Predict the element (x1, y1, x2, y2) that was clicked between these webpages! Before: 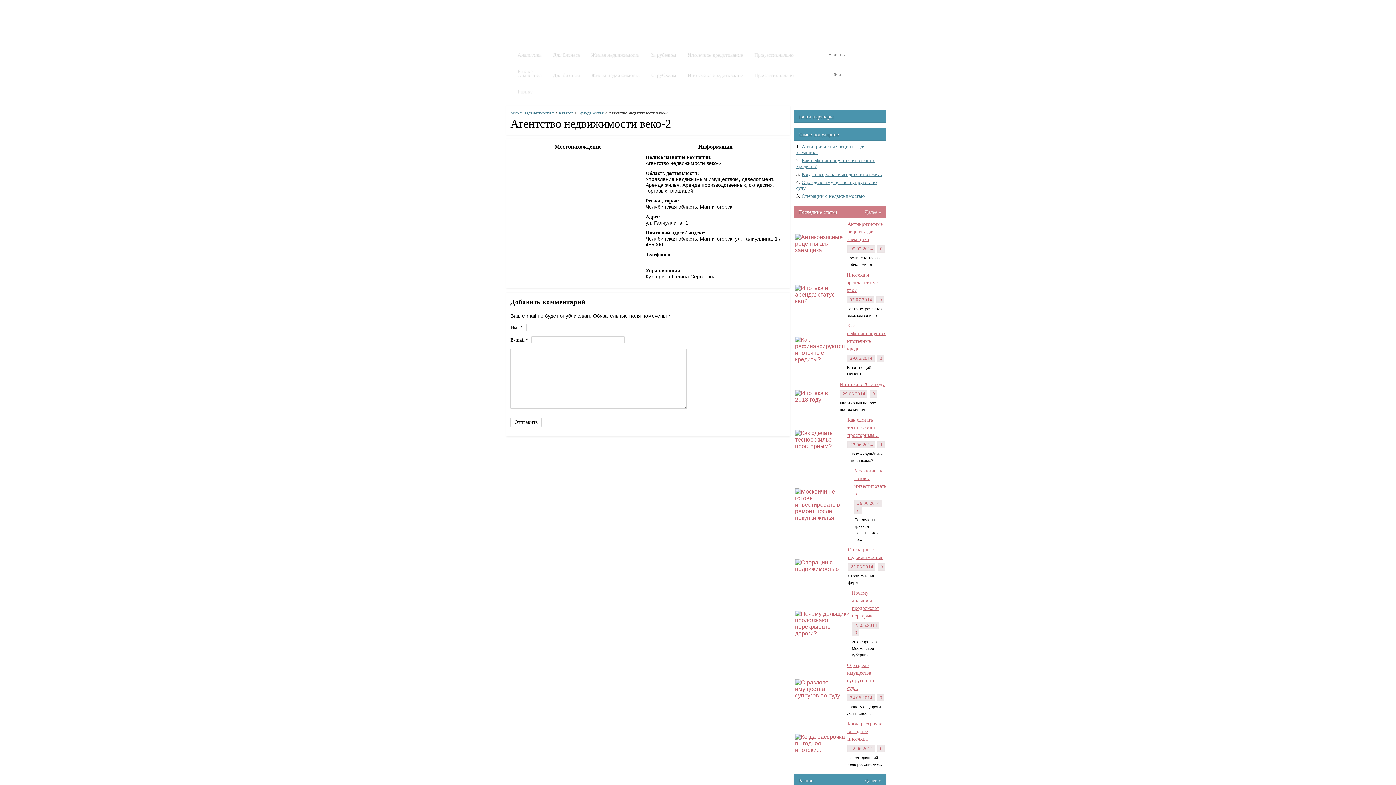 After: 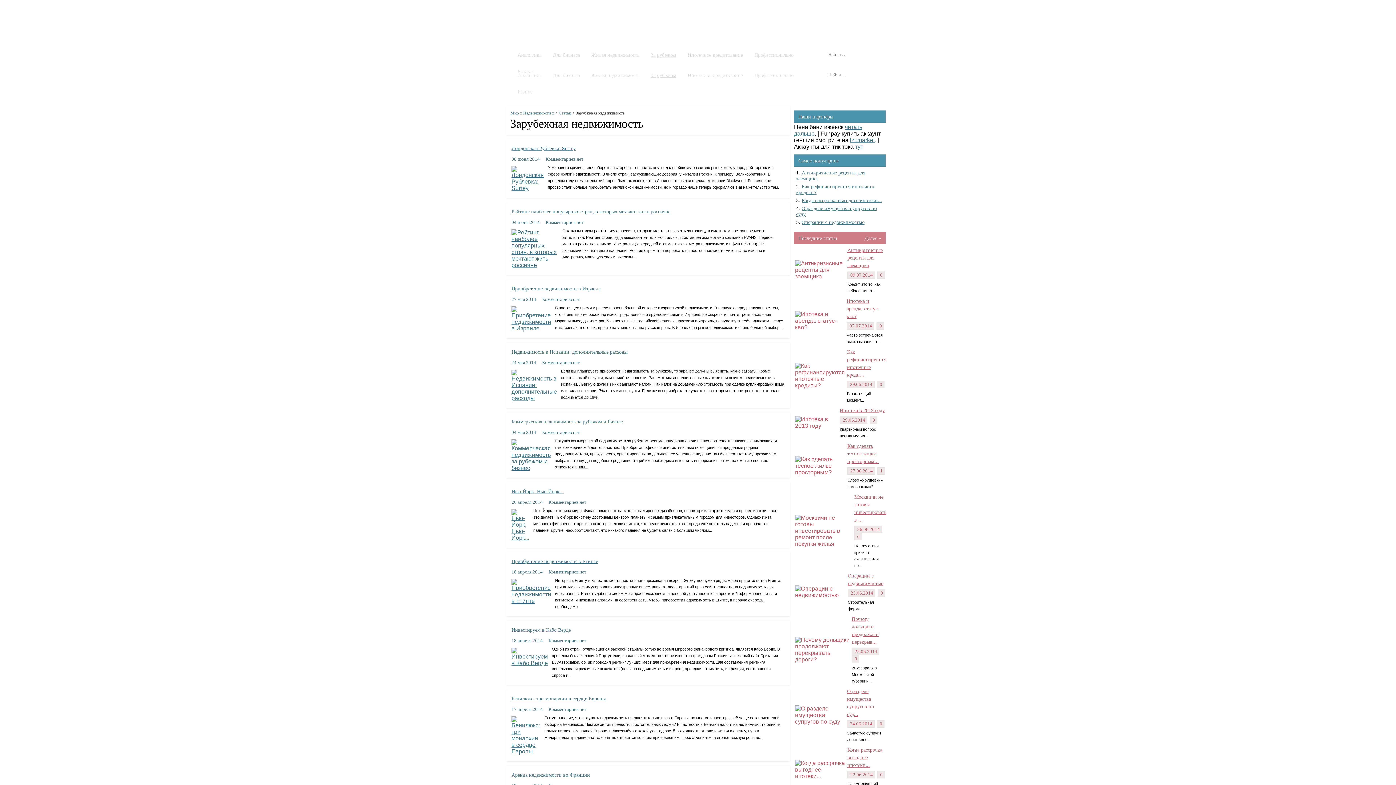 Action: label: За рубежом bbox: (646, 66, 680, 83)